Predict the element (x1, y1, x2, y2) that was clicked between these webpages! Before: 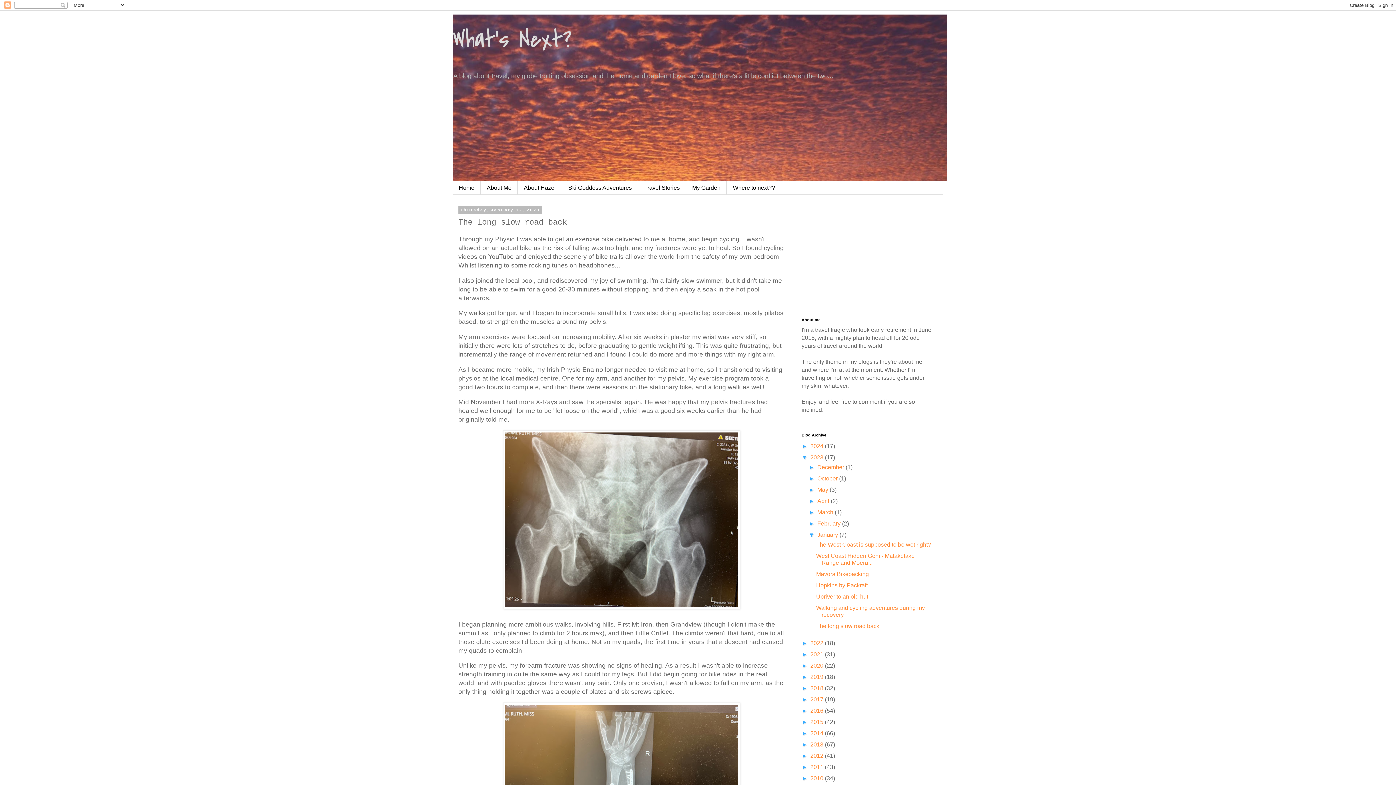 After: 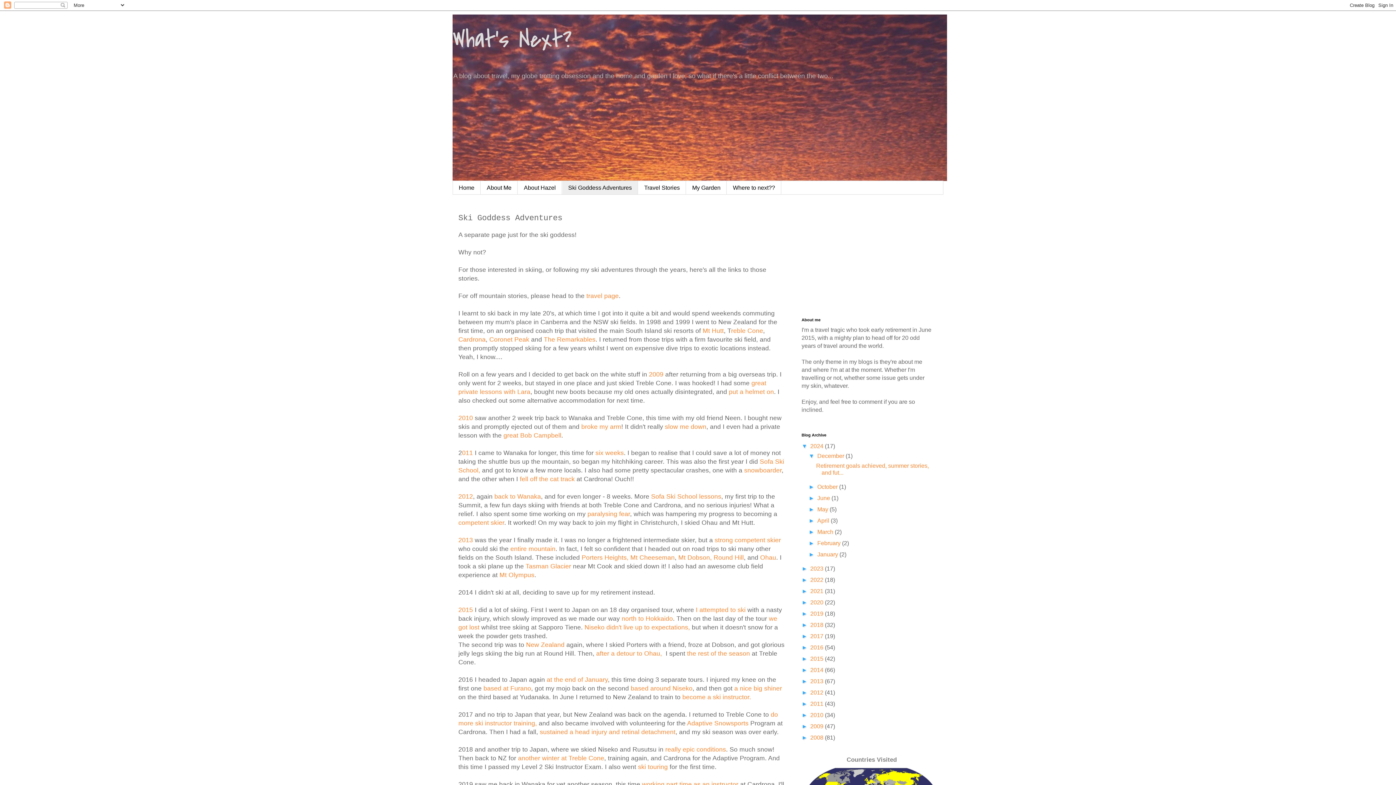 Action: bbox: (562, 181, 638, 194) label: Ski Goddess Adventures